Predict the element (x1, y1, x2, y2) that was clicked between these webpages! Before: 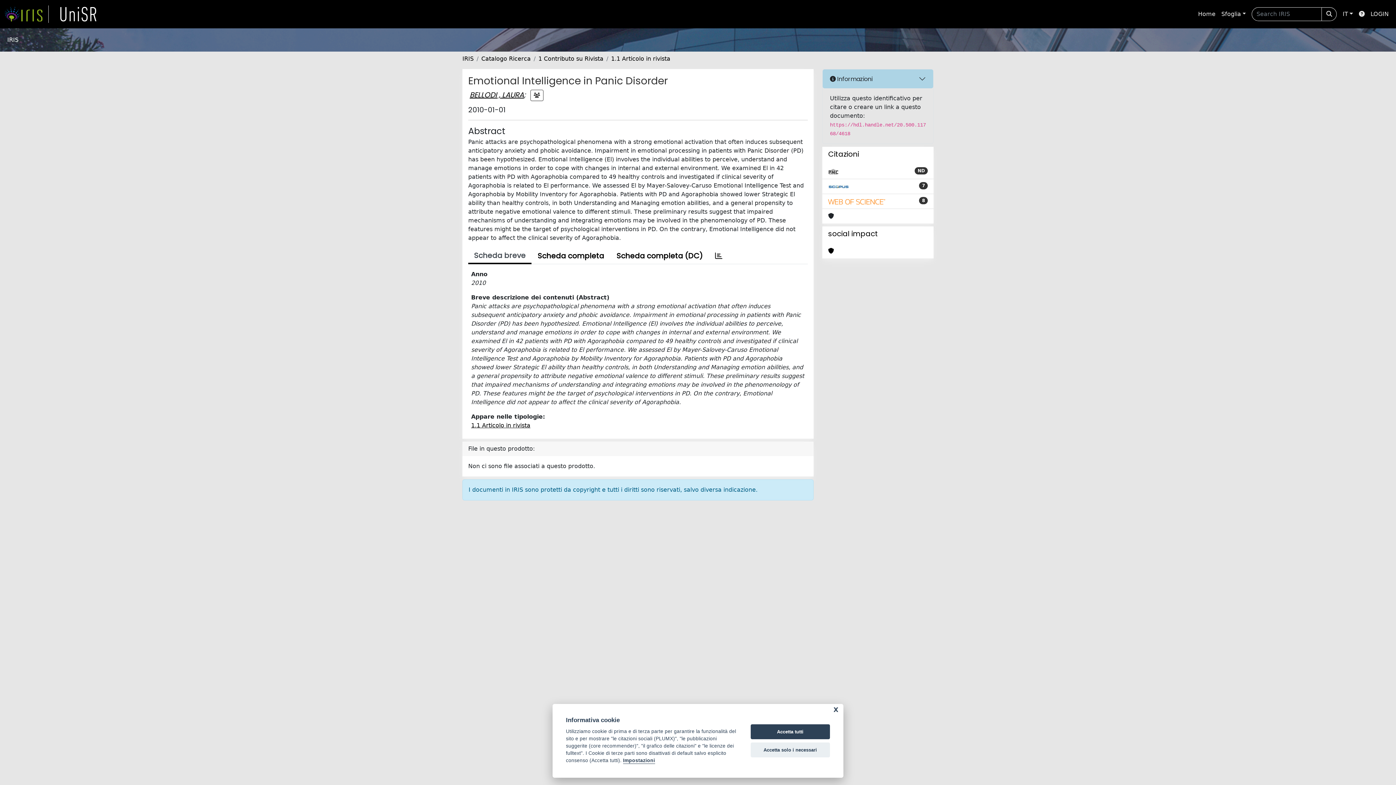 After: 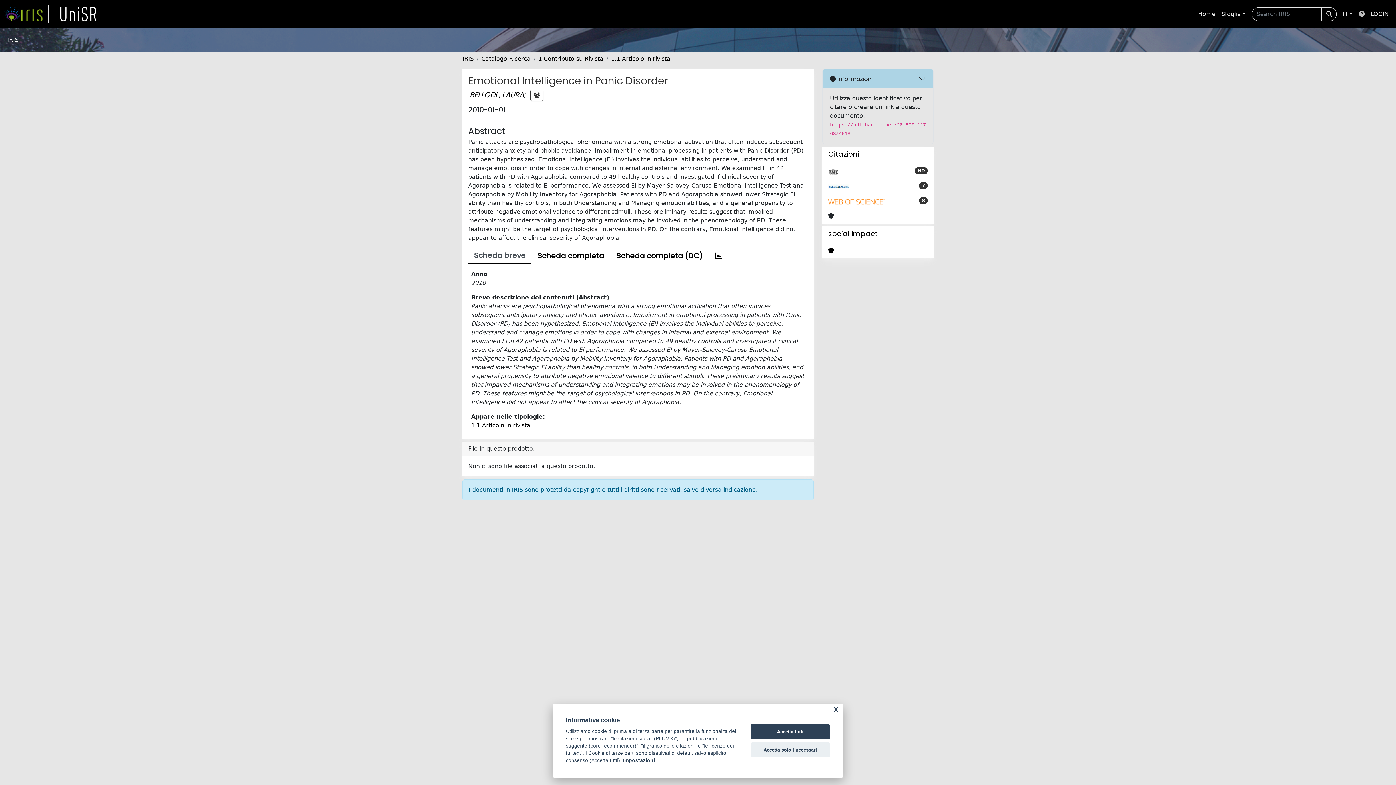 Action: bbox: (1356, 6, 1368, 21)